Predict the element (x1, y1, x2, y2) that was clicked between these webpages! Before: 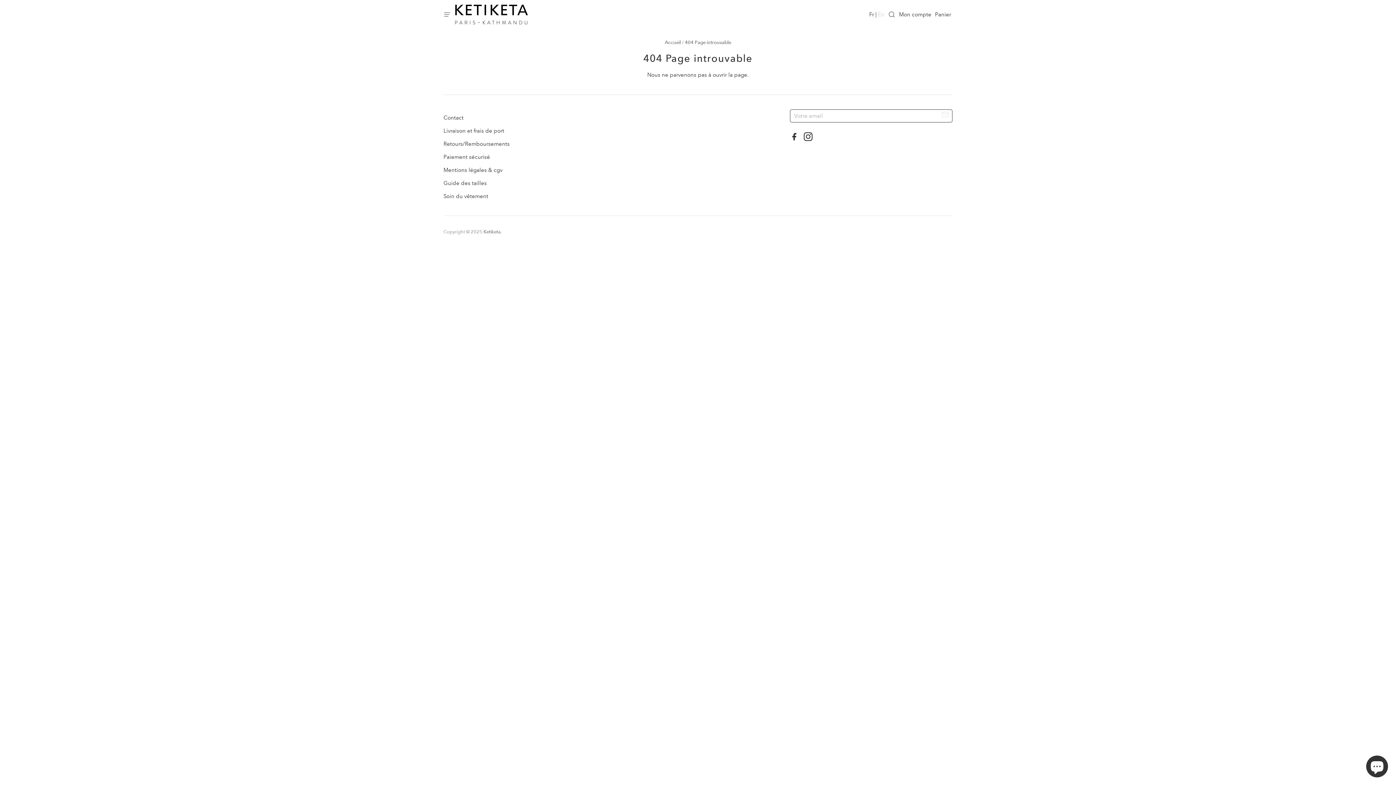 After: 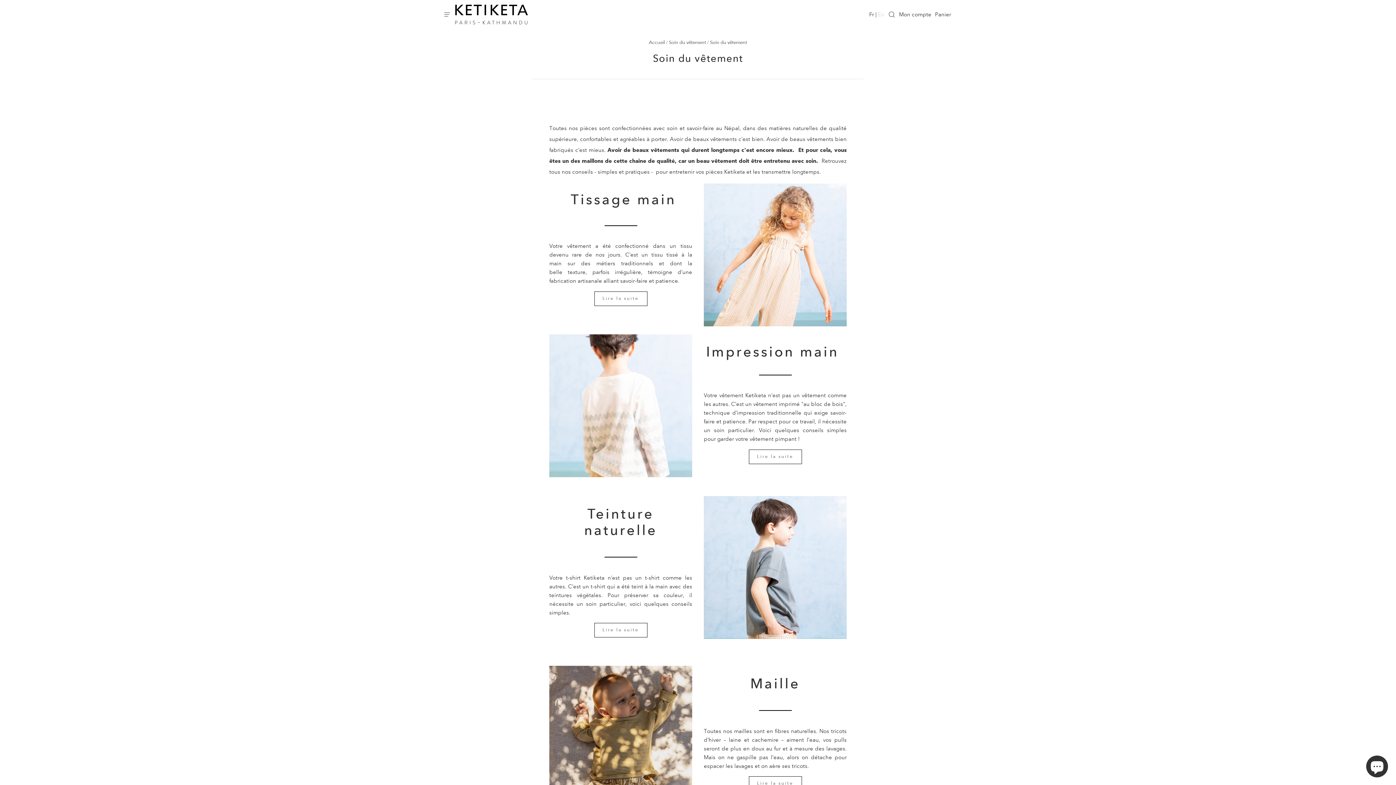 Action: bbox: (443, 192, 488, 199) label: Soin du vêtement